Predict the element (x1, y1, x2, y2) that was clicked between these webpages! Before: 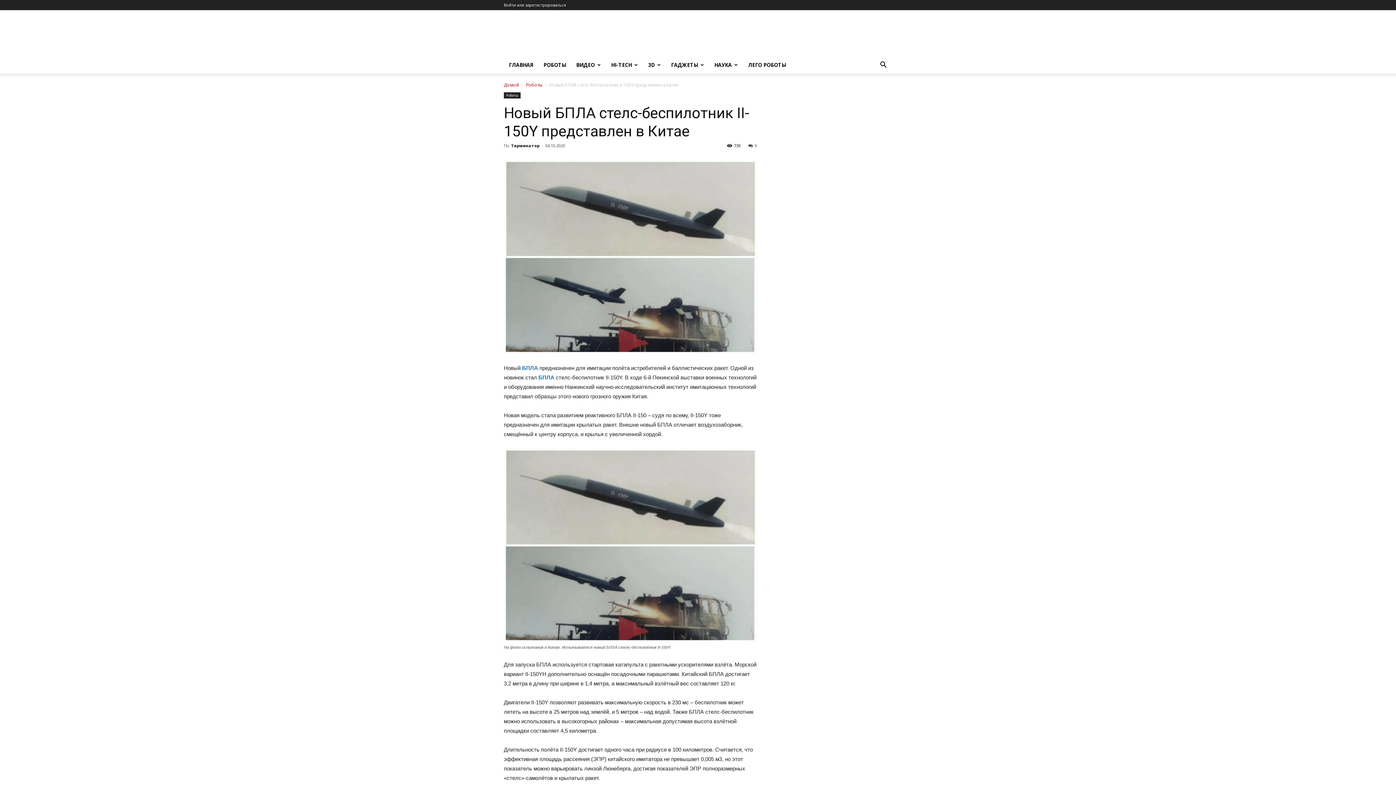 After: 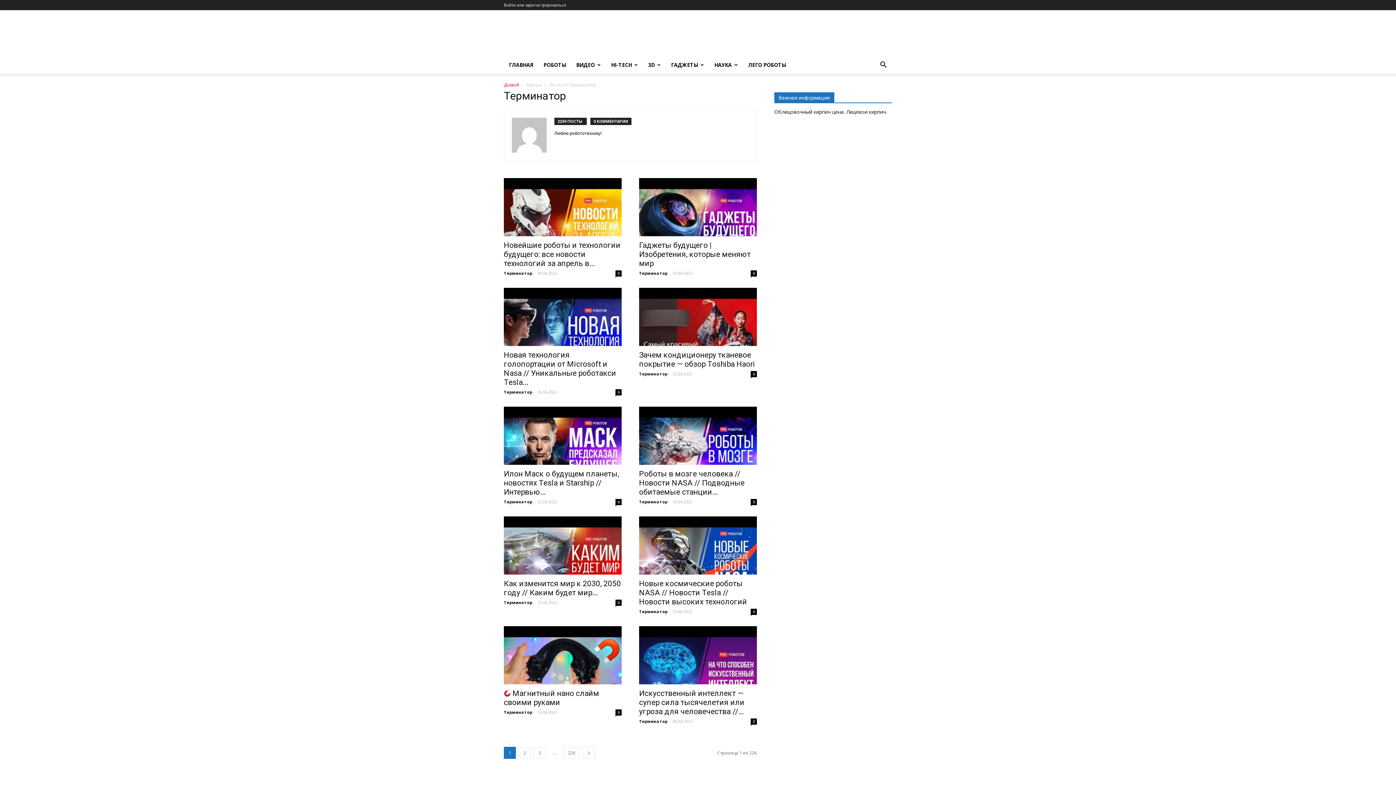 Action: bbox: (511, 142, 539, 148) label: Терминатор